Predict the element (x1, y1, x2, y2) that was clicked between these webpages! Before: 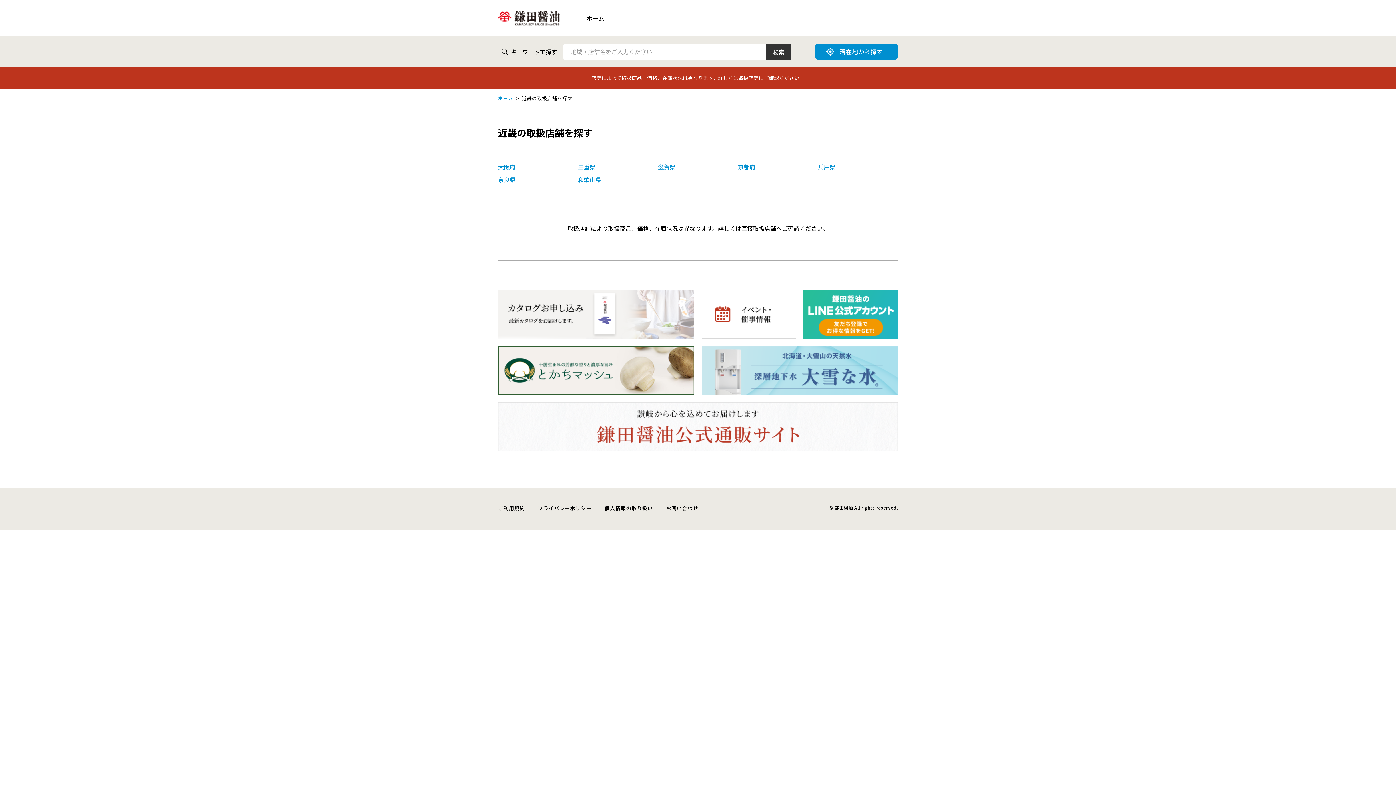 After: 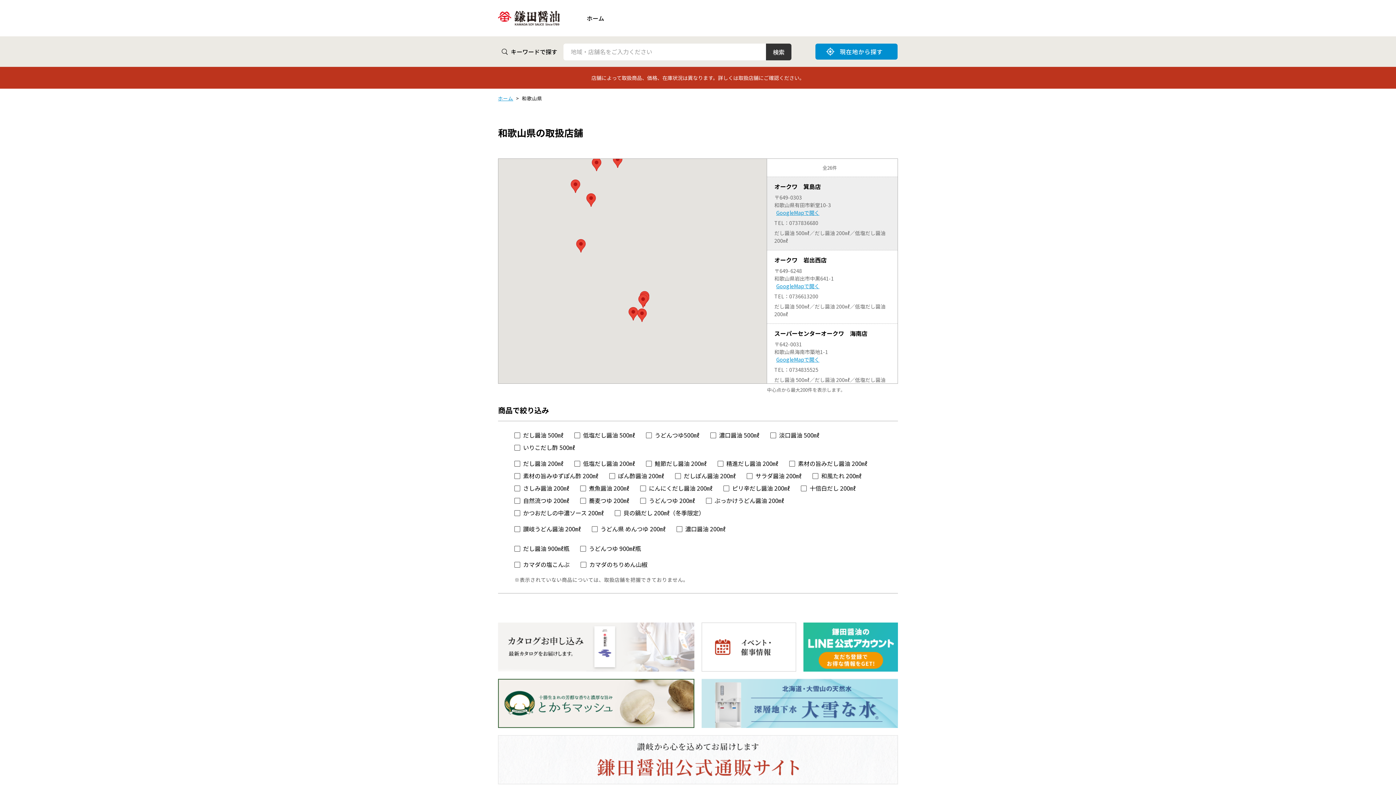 Action: bbox: (578, 175, 601, 184) label: 和歌山県